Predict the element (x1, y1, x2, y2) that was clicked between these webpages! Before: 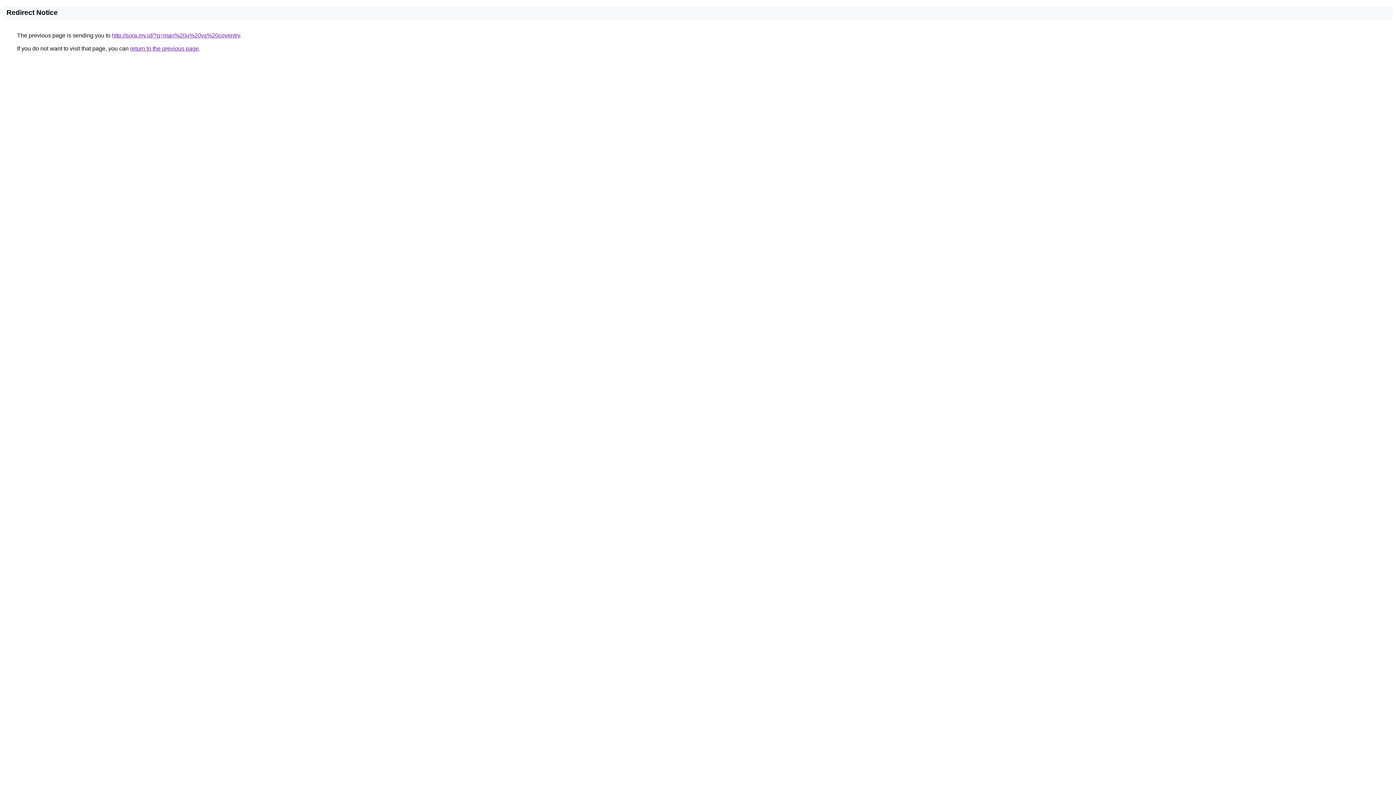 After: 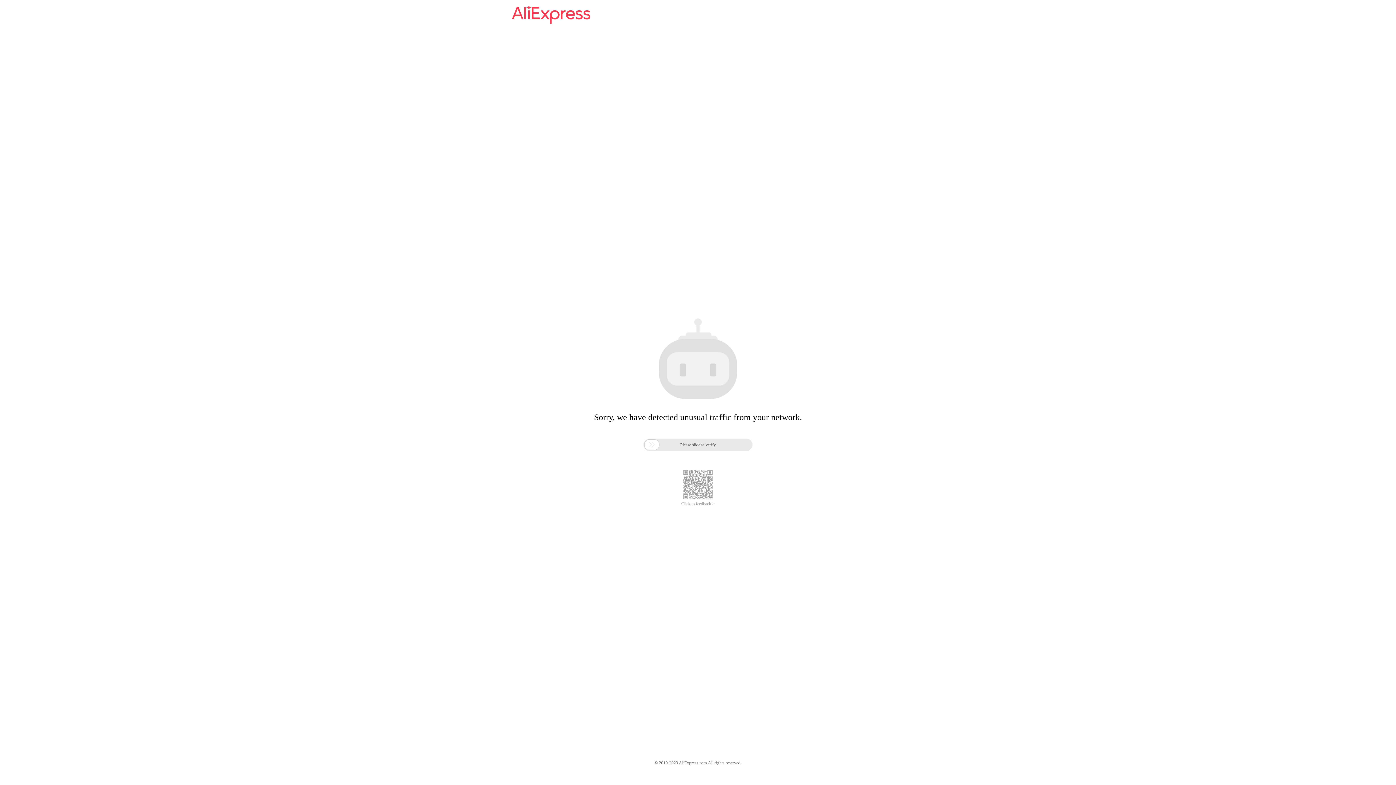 Action: label: http://sora.my.id/?q=man%20u%20vs%20coventry bbox: (112, 32, 240, 38)